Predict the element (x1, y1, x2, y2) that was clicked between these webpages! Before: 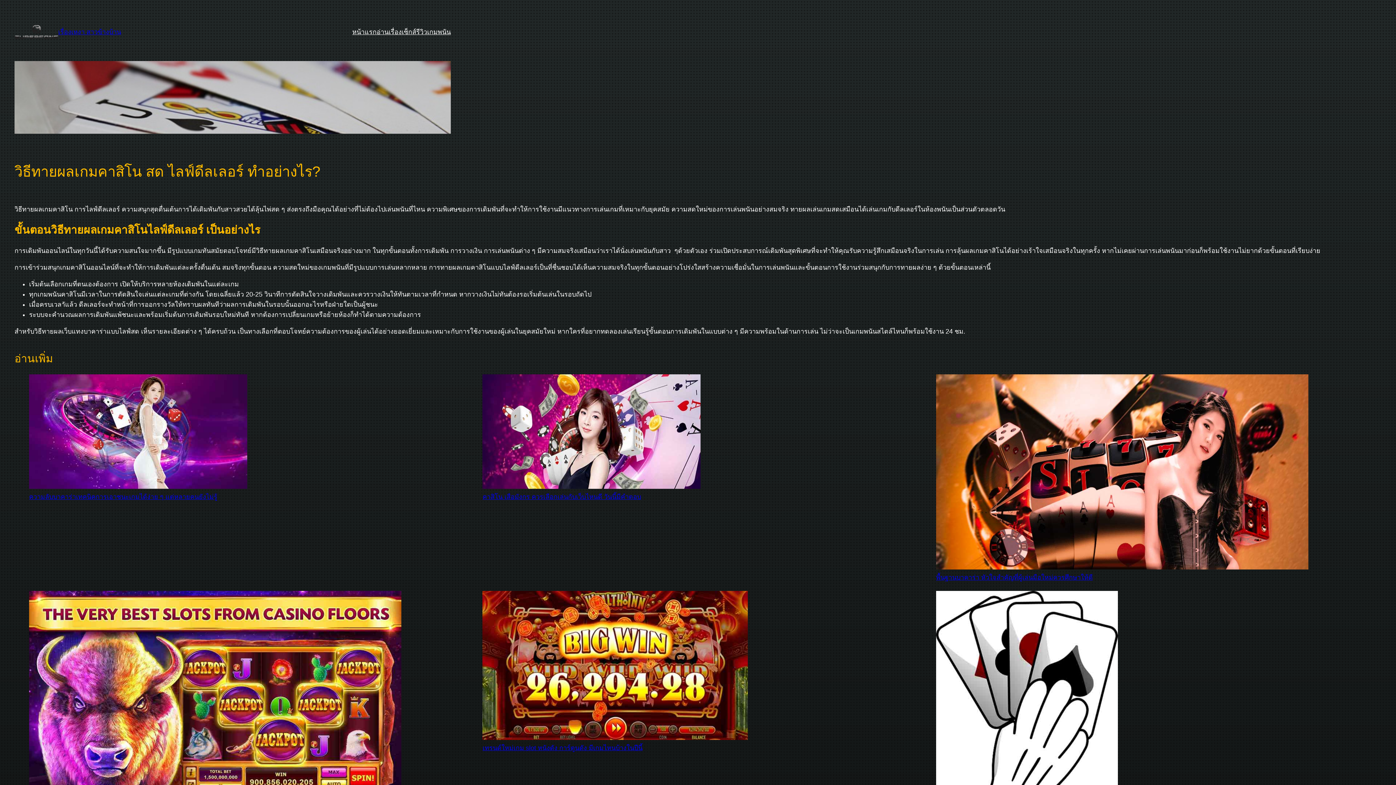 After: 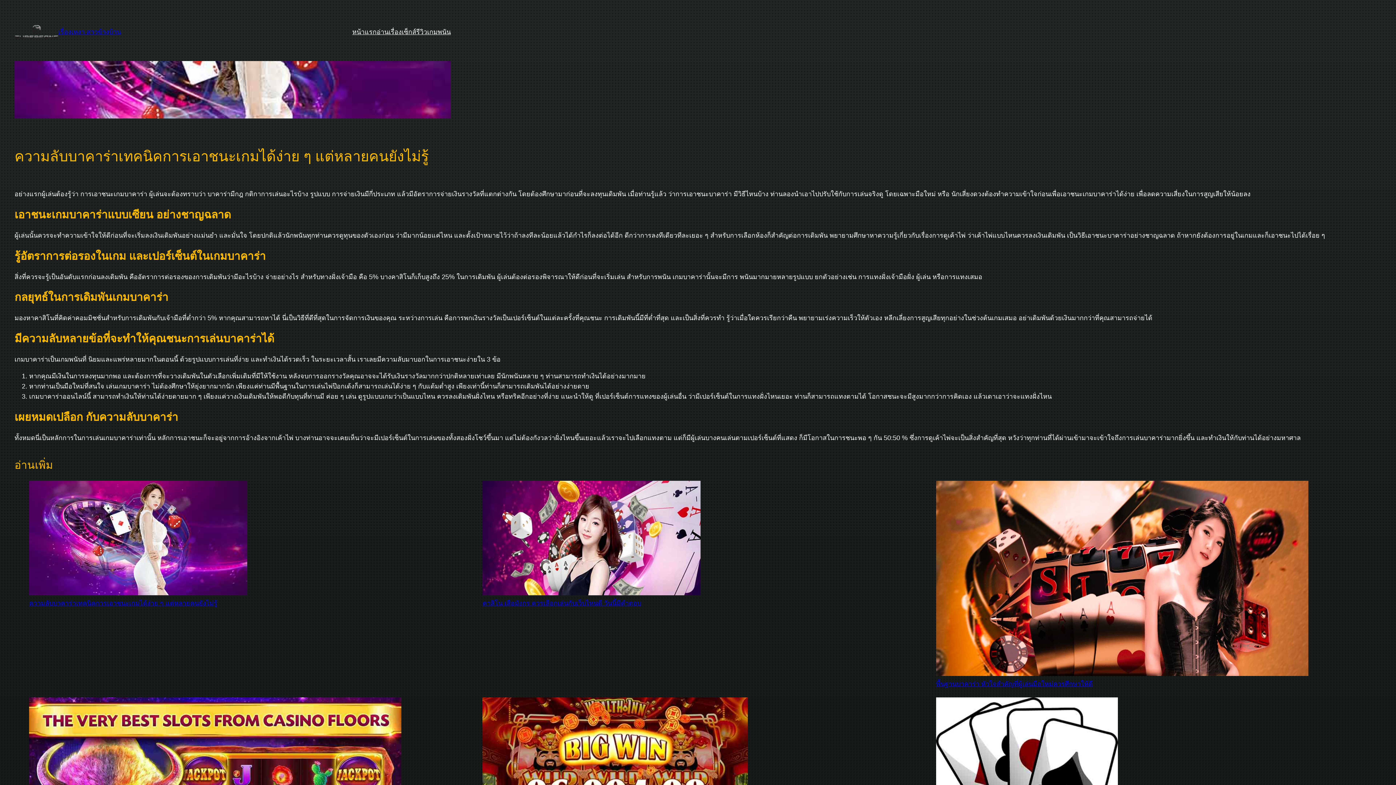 Action: label: ความลับบาคาร่าเทคนิคการเอาชนะเกมได้ง่าย ๆ แต่หลายคนยังไม่รู้ bbox: (29, 493, 217, 500)